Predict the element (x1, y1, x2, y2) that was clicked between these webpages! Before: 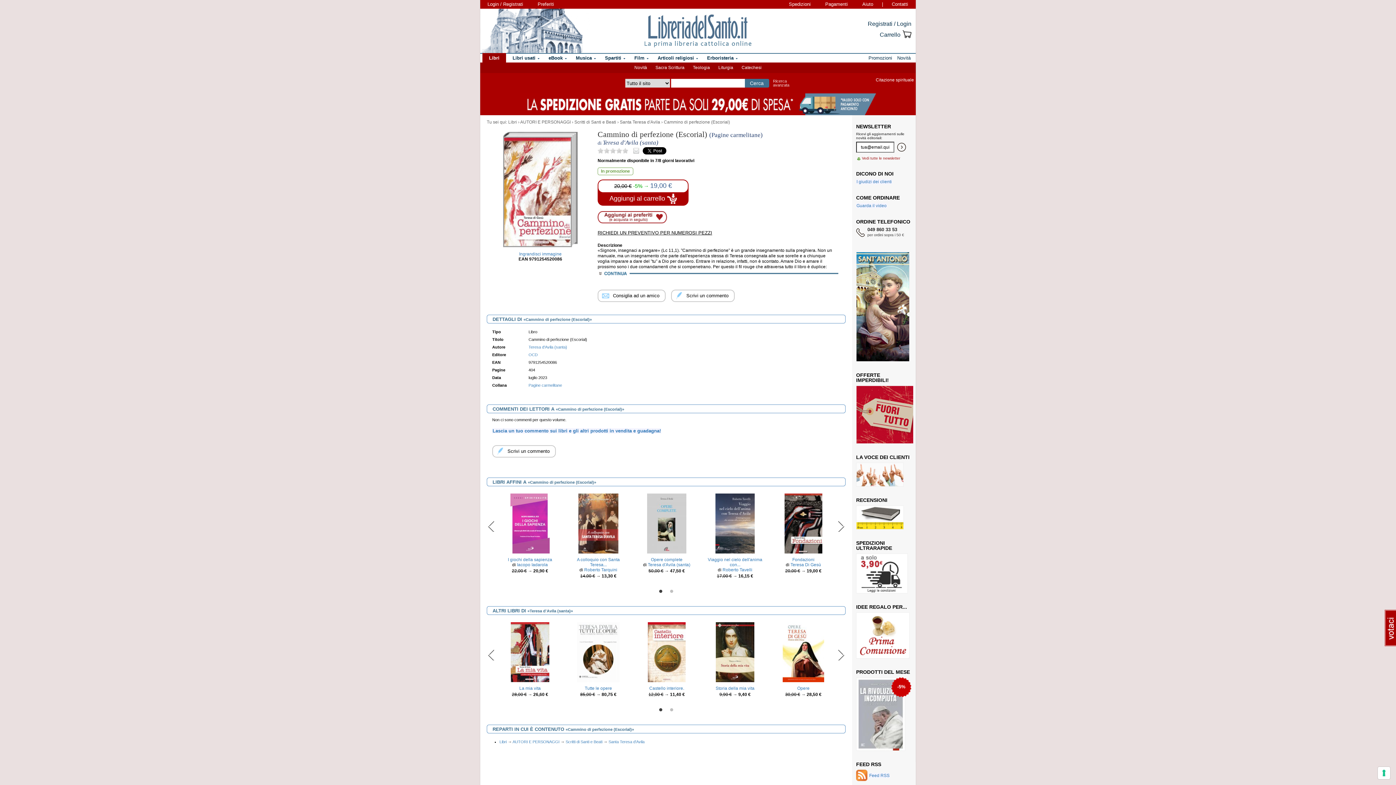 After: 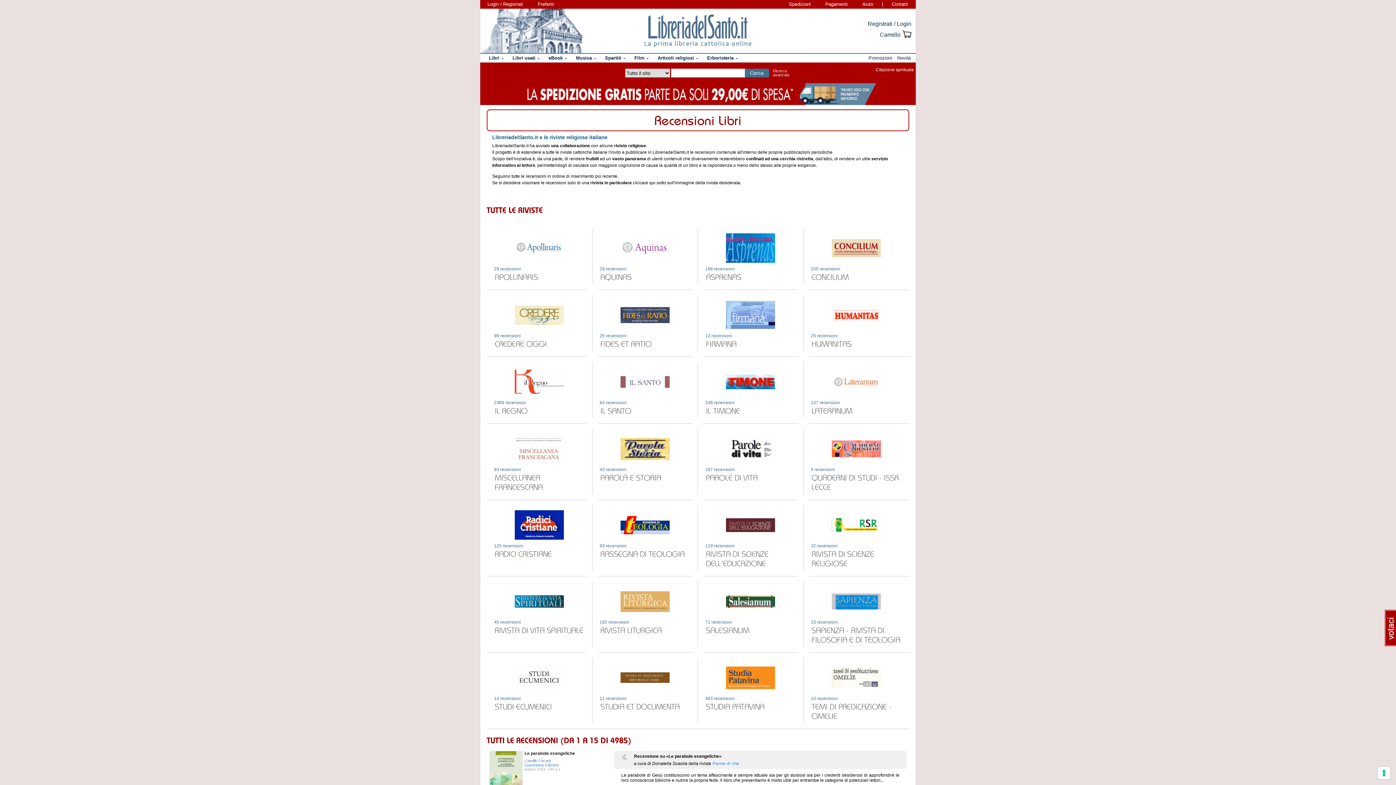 Action: label: RECENSIONI bbox: (856, 497, 887, 503)